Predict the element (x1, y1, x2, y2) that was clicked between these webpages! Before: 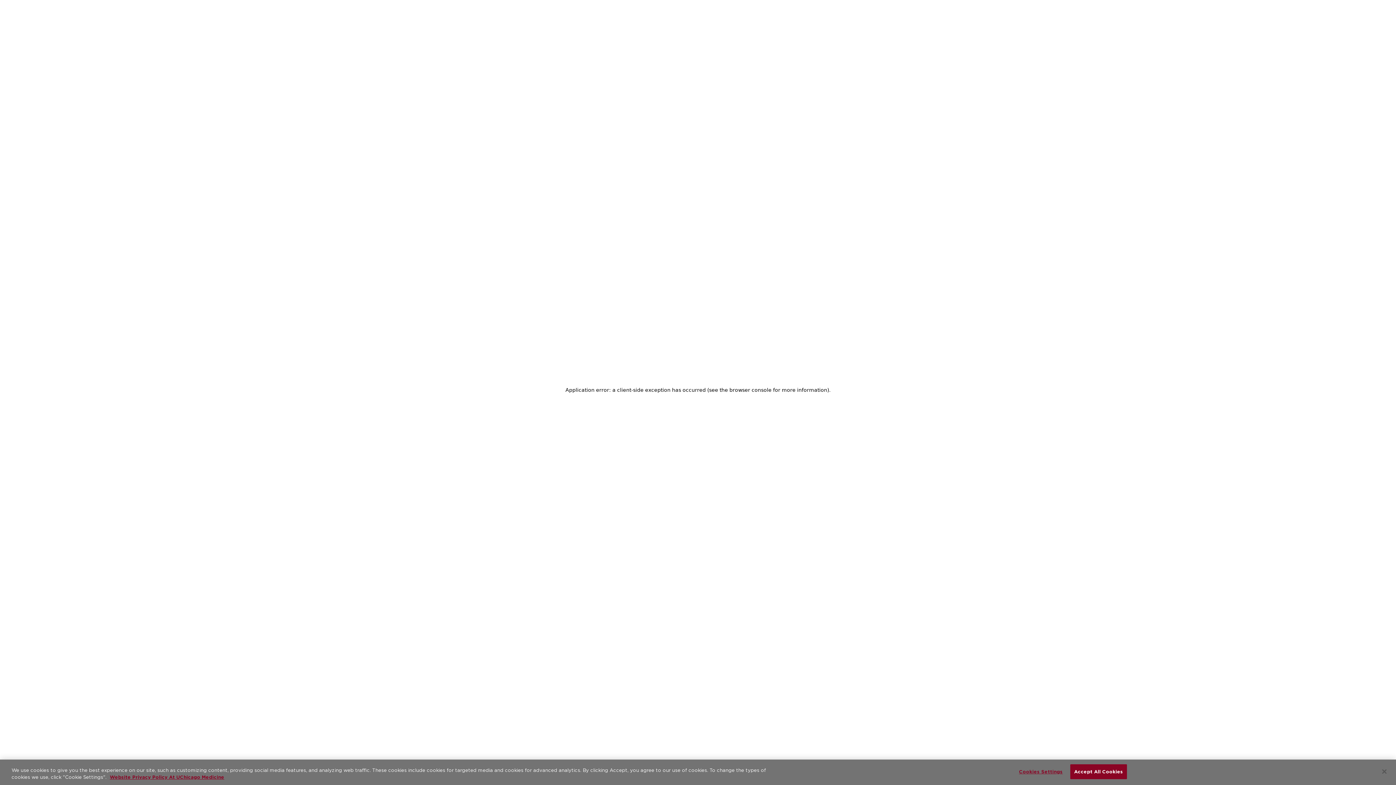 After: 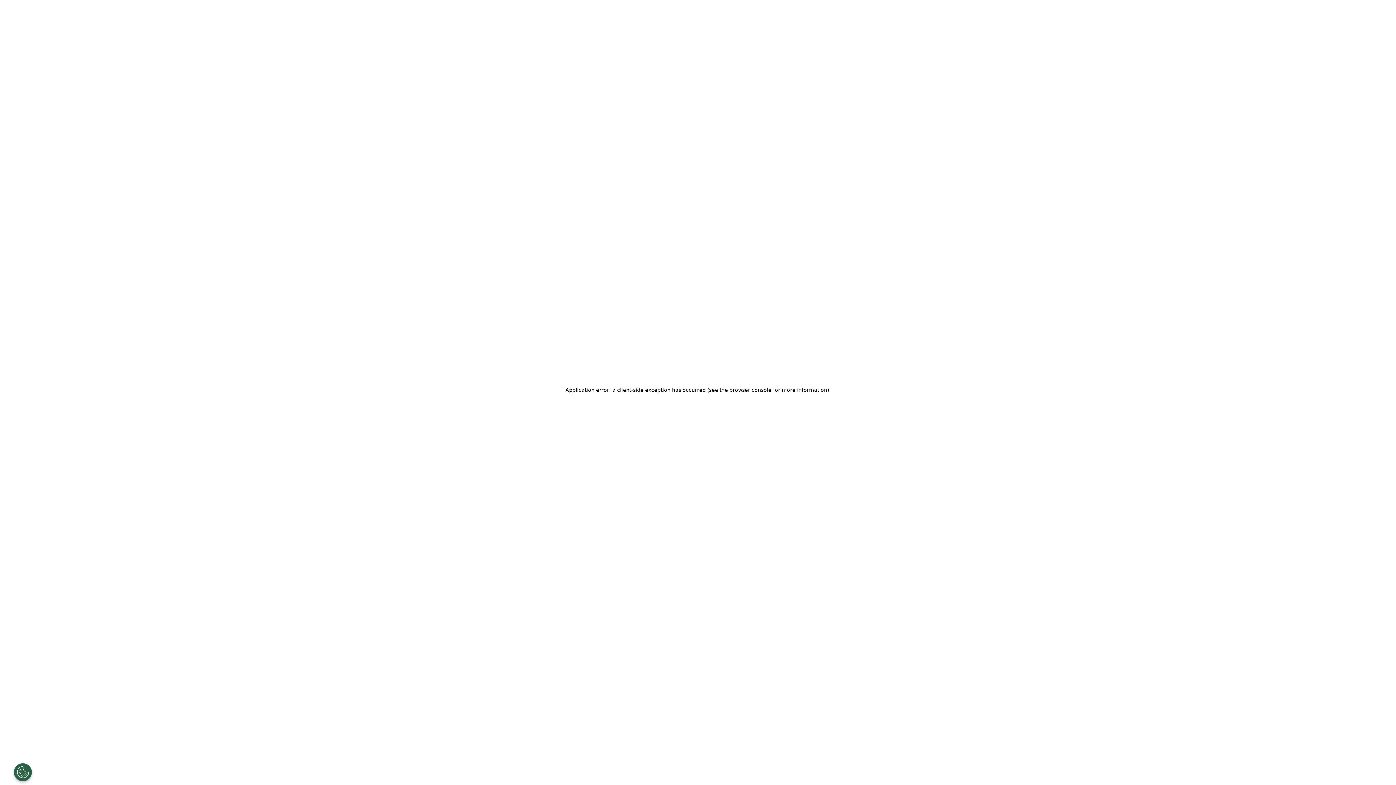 Action: bbox: (1376, 764, 1392, 780) label: Close